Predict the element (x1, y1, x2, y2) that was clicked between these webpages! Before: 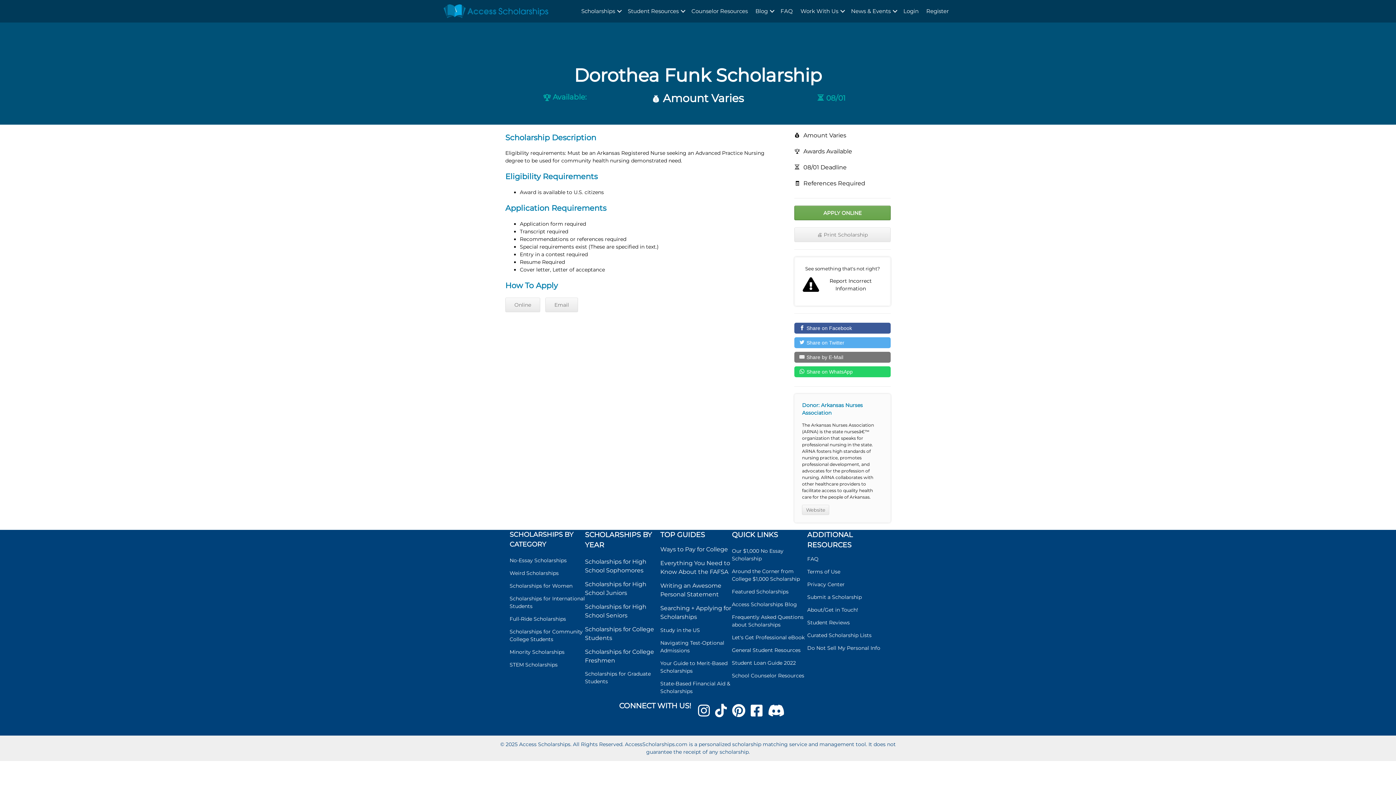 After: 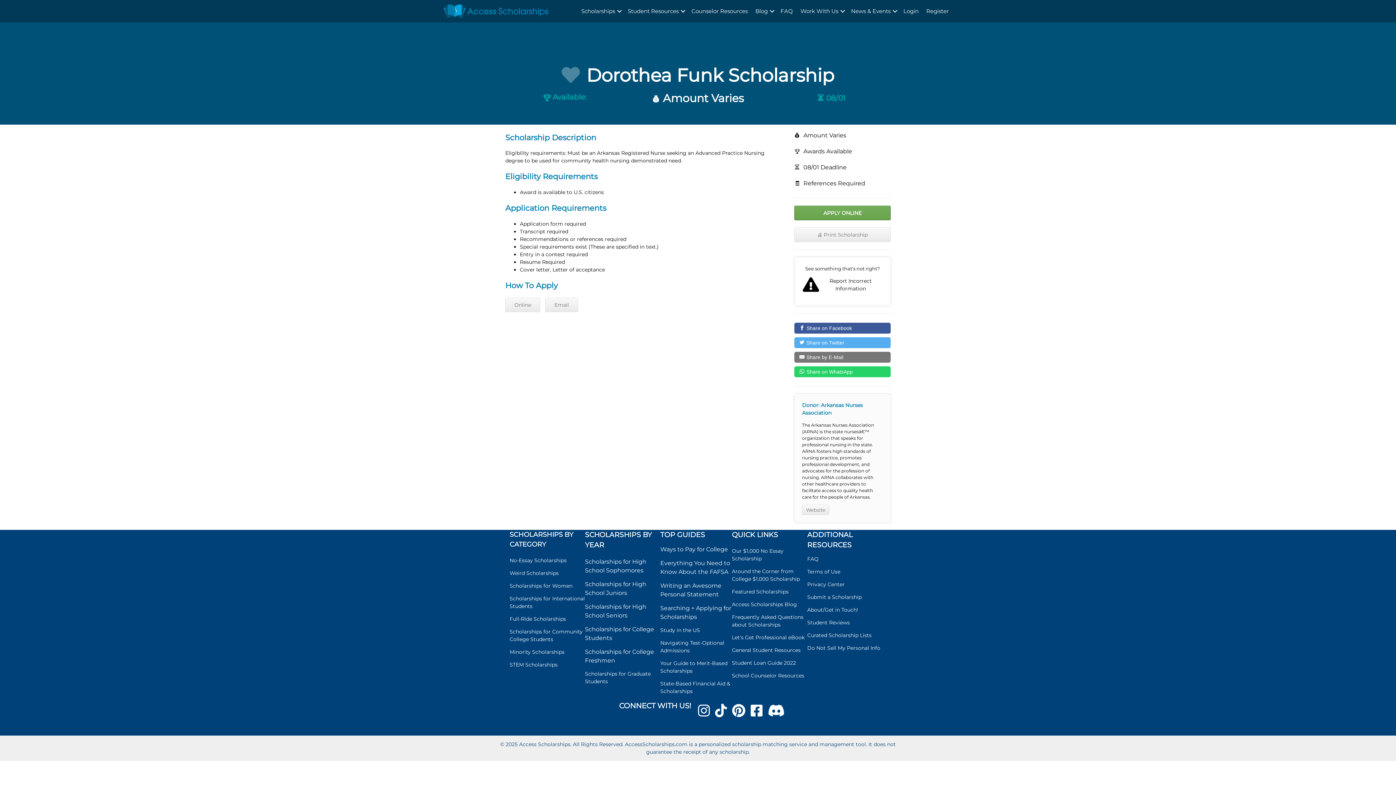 Action: label: STEM Scholarships bbox: (509, 661, 557, 668)